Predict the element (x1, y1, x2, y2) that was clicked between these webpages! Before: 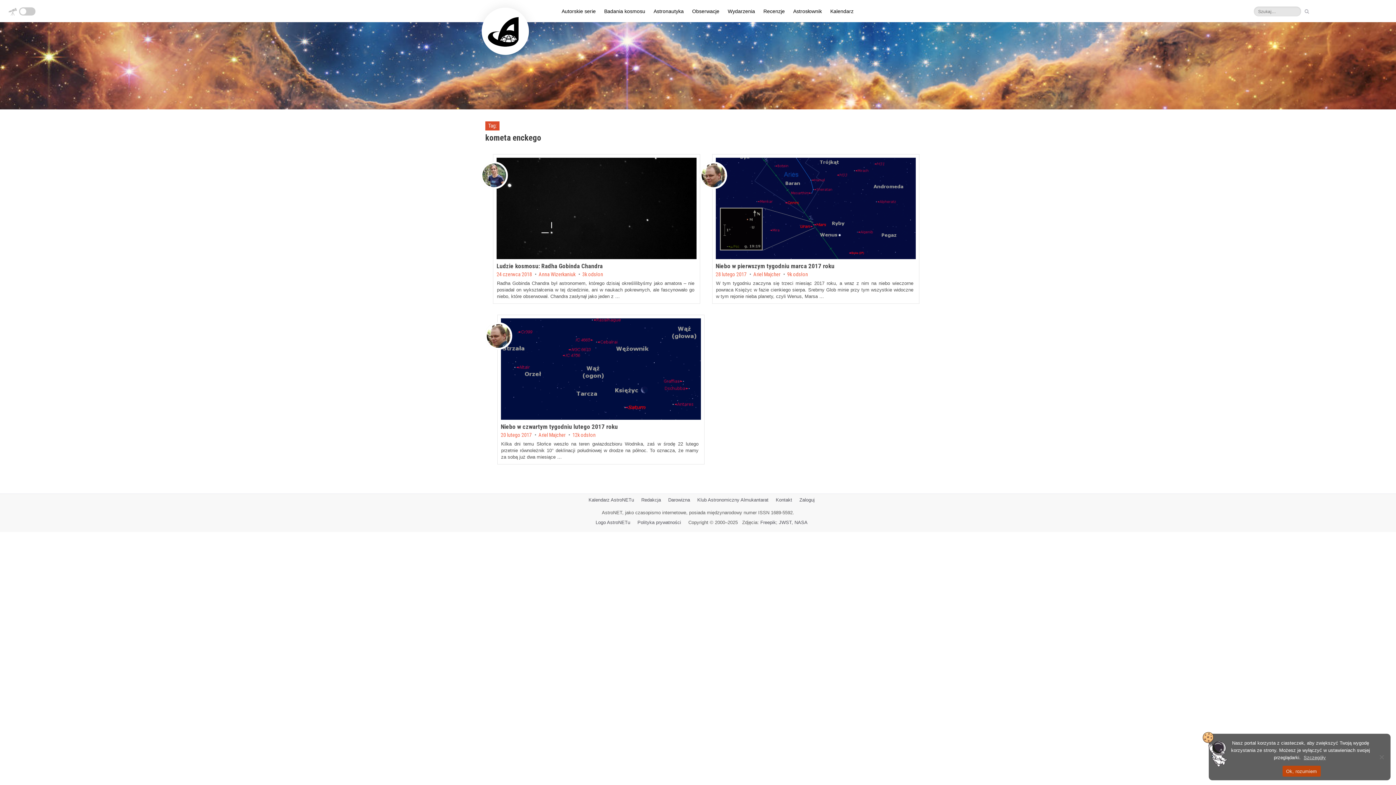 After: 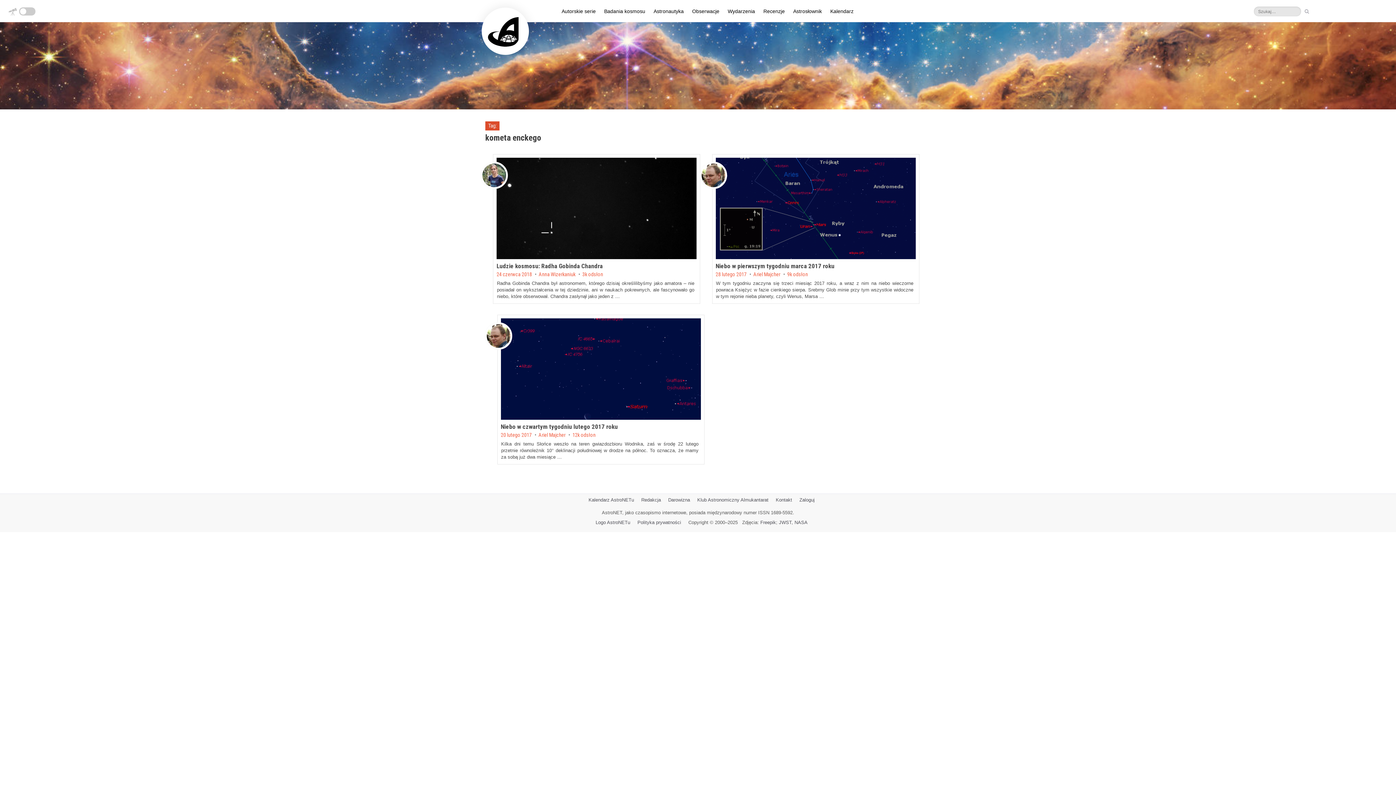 Action: label: Ok, rozumiem bbox: (1282, 766, 1320, 777)